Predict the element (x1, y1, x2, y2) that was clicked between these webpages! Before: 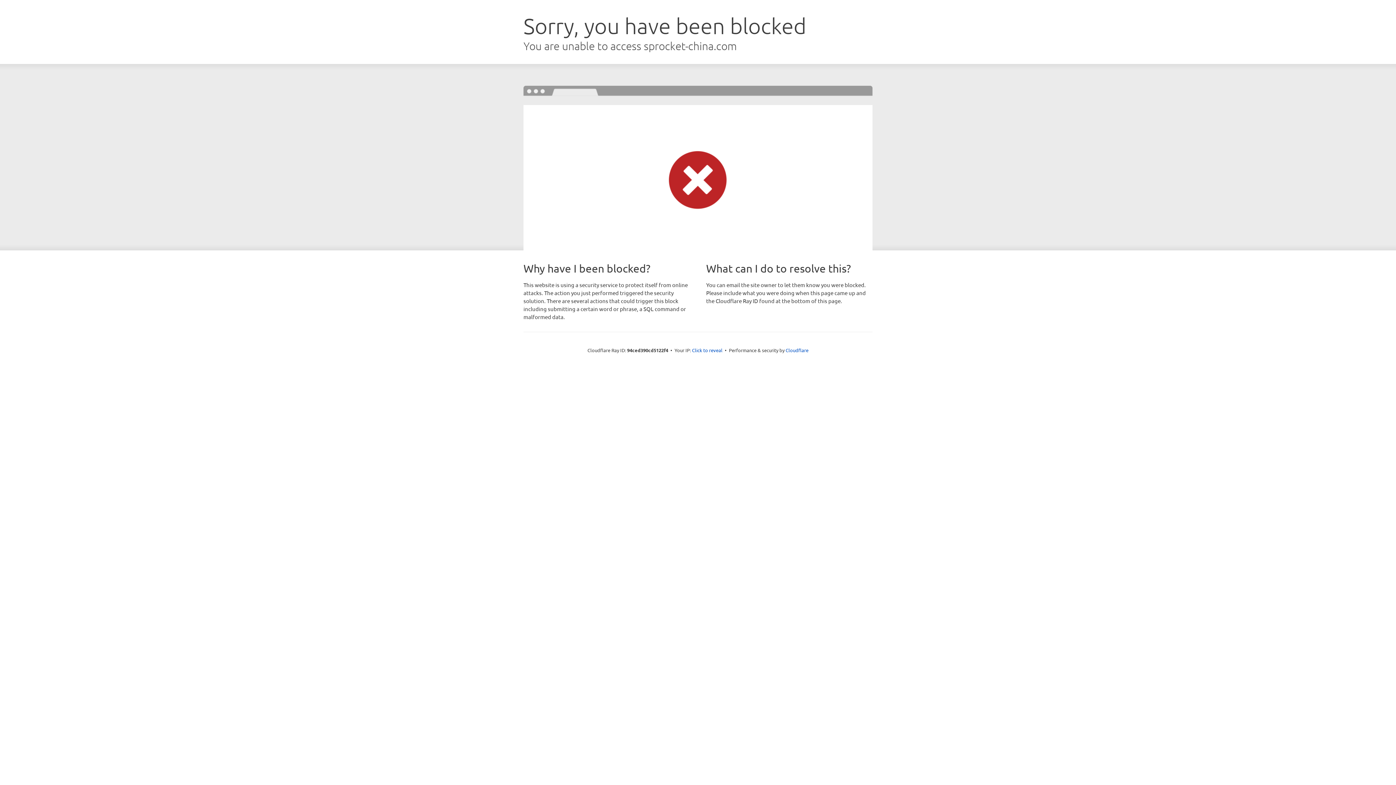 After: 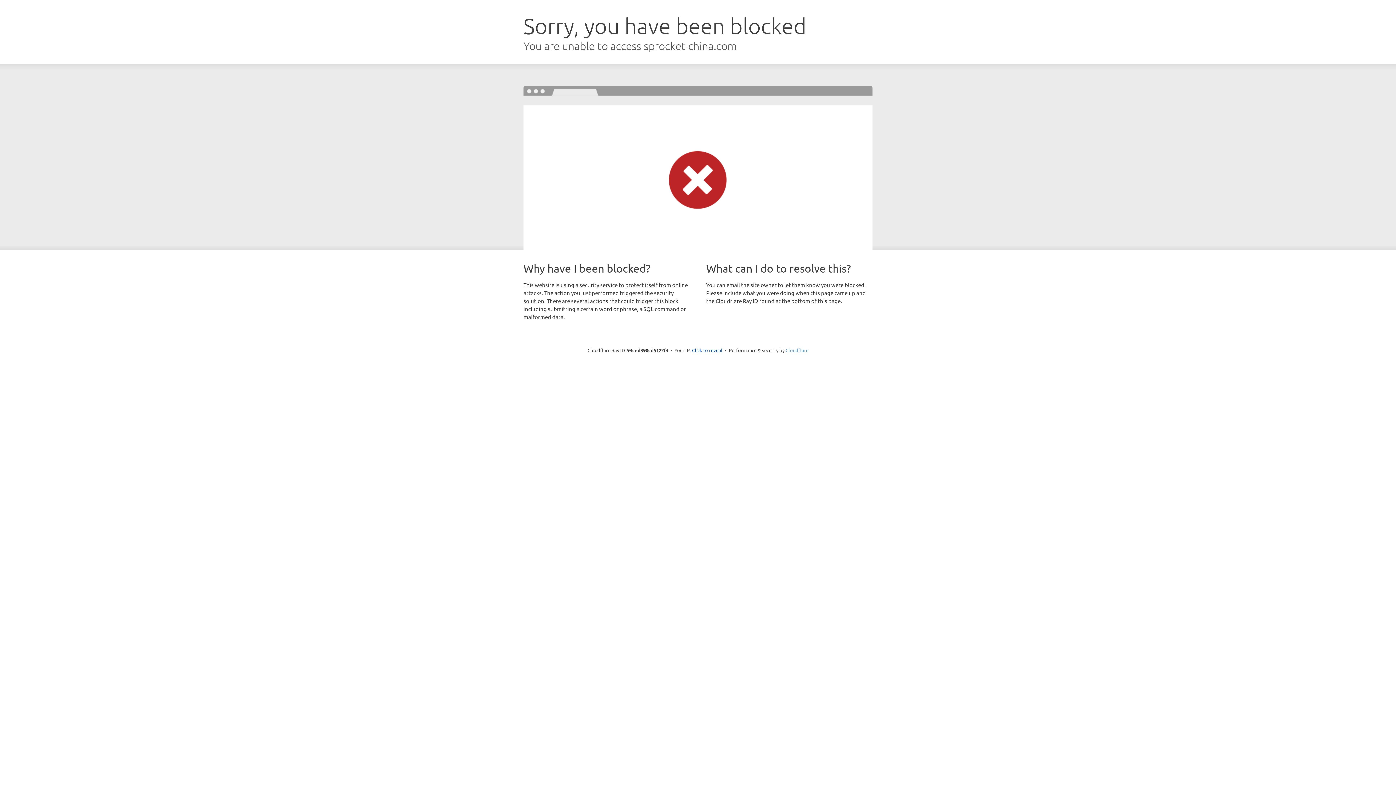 Action: bbox: (785, 347, 808, 353) label: Cloudflare